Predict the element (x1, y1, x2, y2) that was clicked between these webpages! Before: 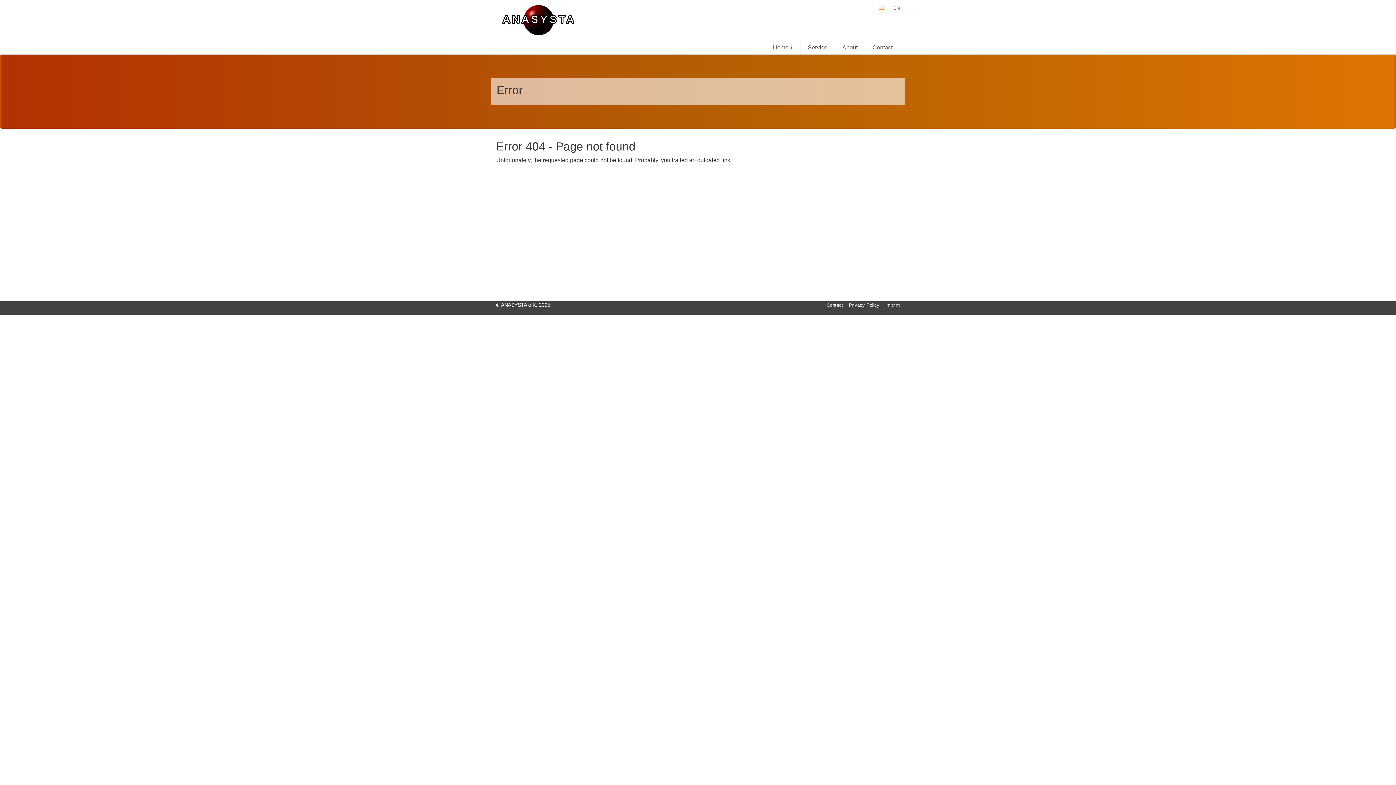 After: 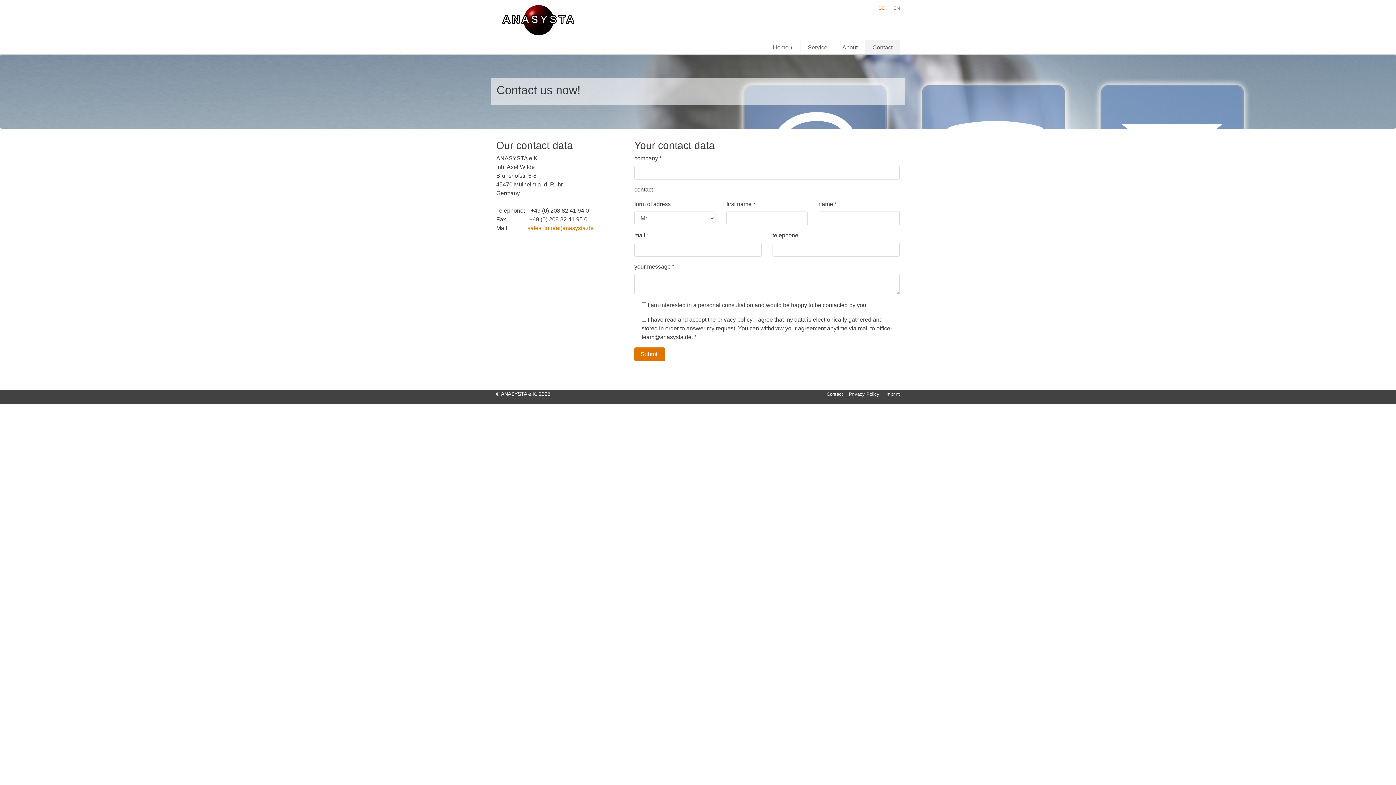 Action: bbox: (865, 40, 900, 54) label: Contact